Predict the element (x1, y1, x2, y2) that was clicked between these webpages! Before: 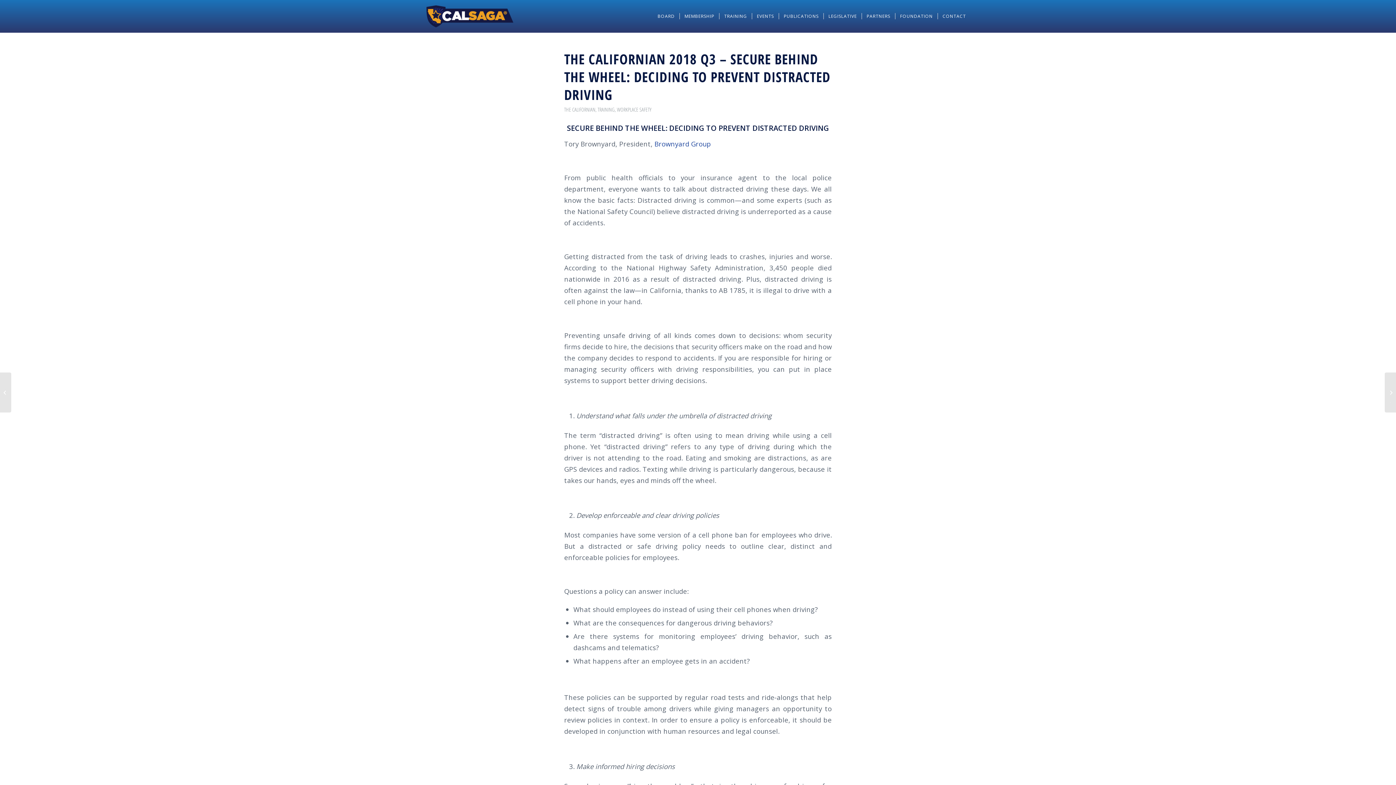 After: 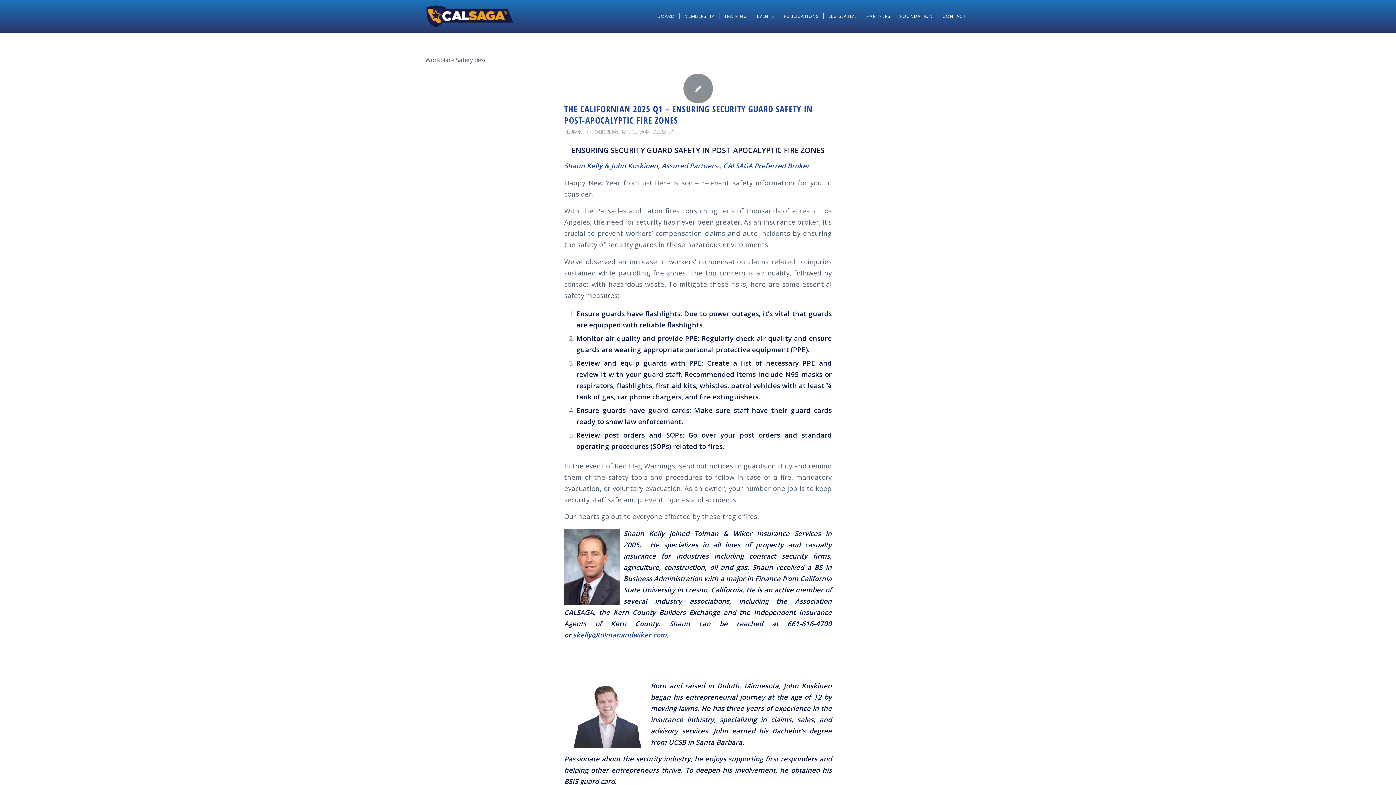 Action: label: WORKPLACE SAFETY bbox: (617, 105, 651, 113)